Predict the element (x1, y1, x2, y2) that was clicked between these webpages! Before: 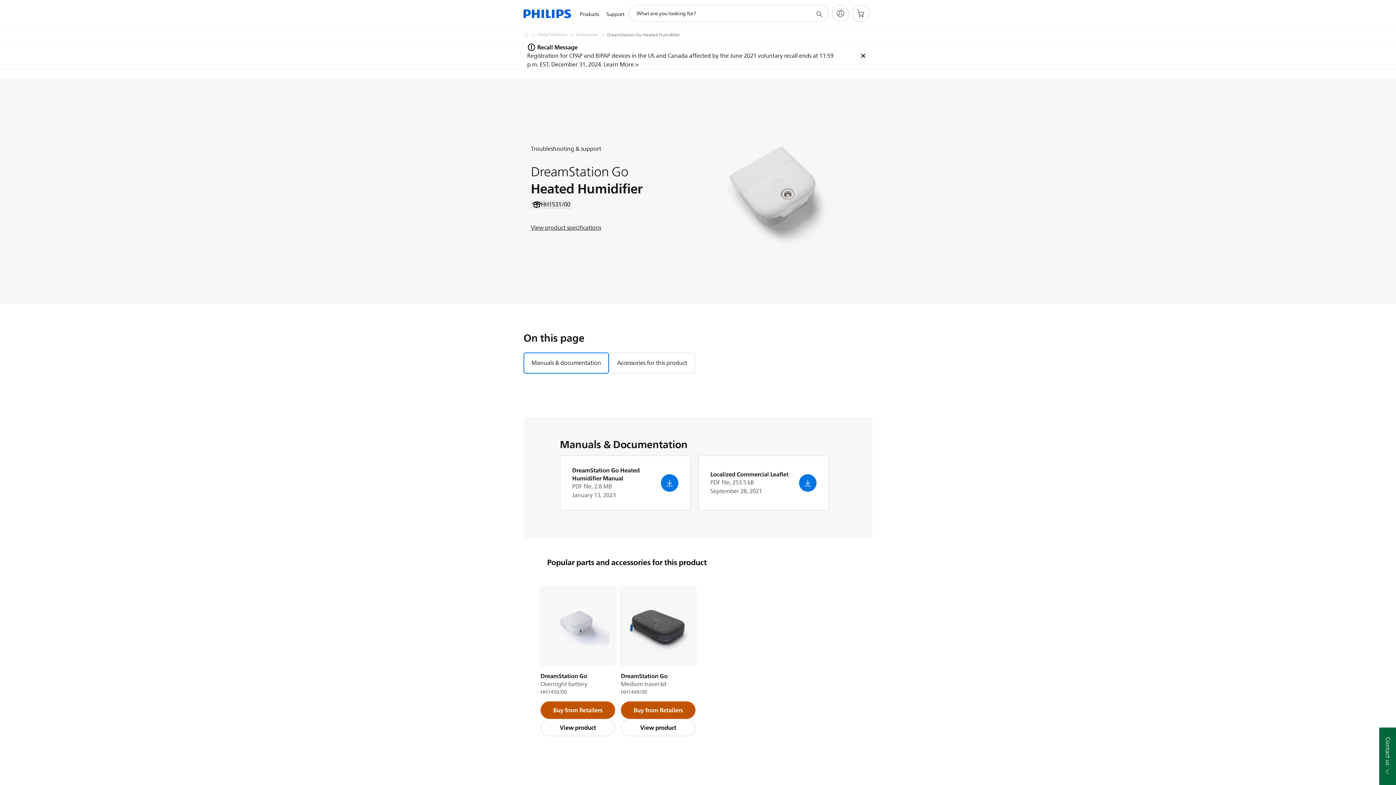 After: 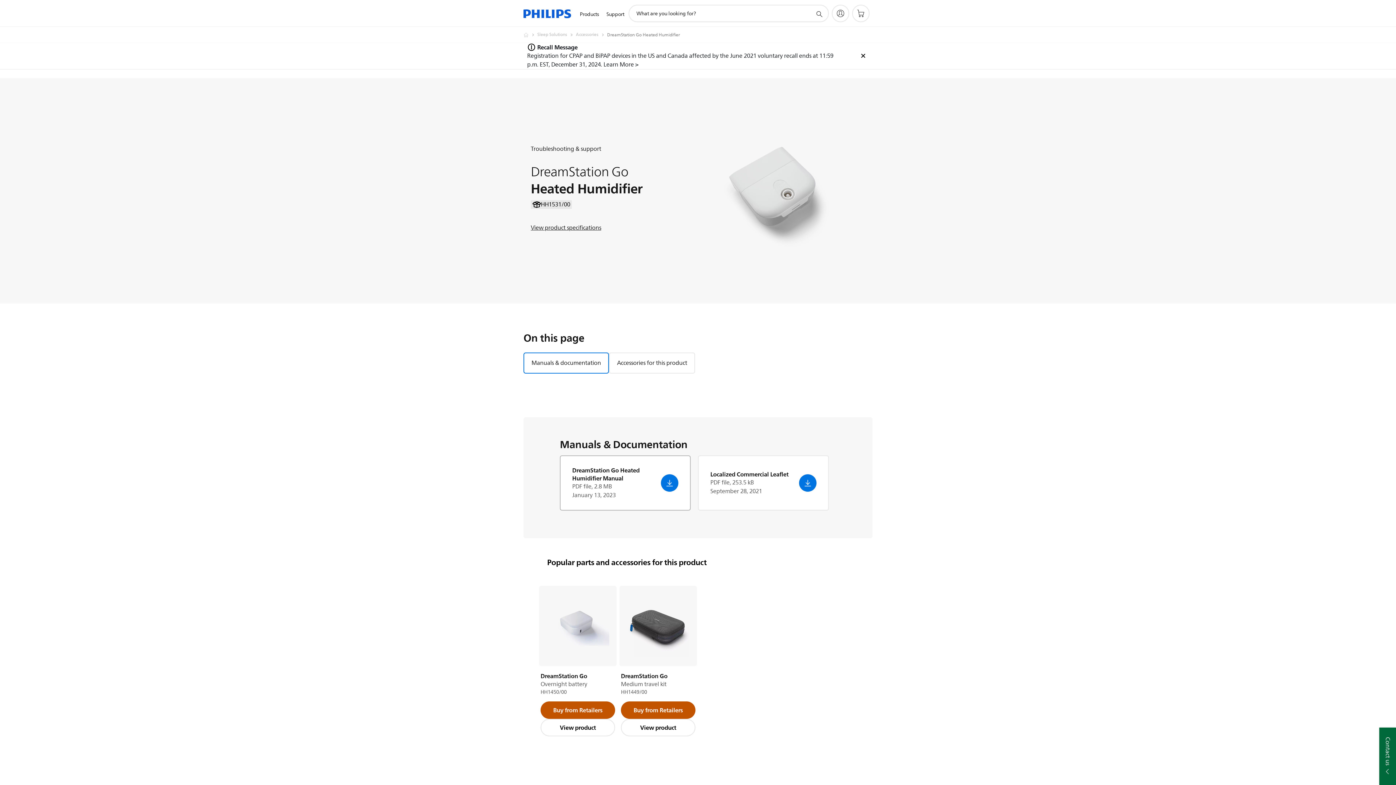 Action: label: DreamStation Go Heated Humidifier Manual
PDF file, 2.8 MB
January 13, 2023 bbox: (560, 455, 690, 510)